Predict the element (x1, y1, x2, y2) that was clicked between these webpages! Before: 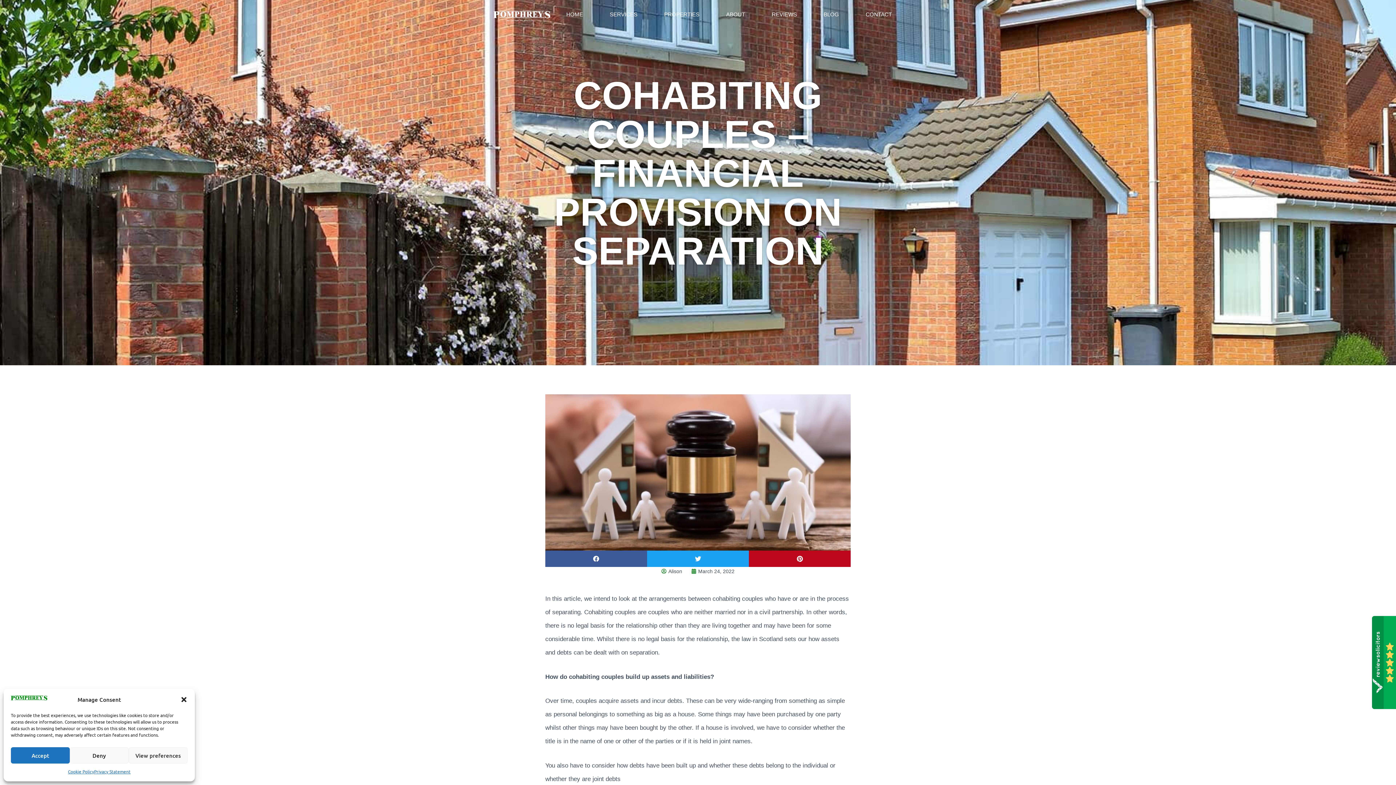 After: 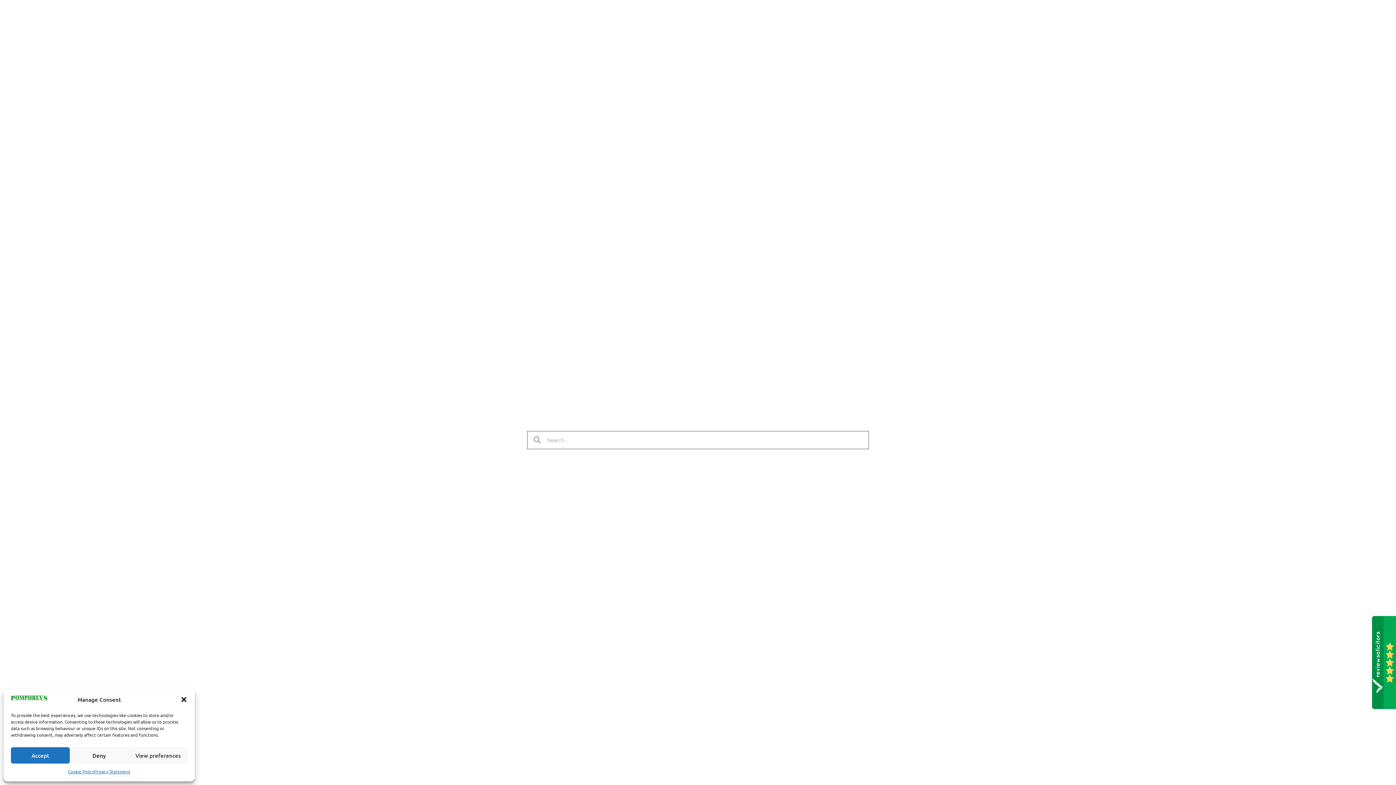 Action: bbox: (94, 767, 130, 776) label: Privacy Statement